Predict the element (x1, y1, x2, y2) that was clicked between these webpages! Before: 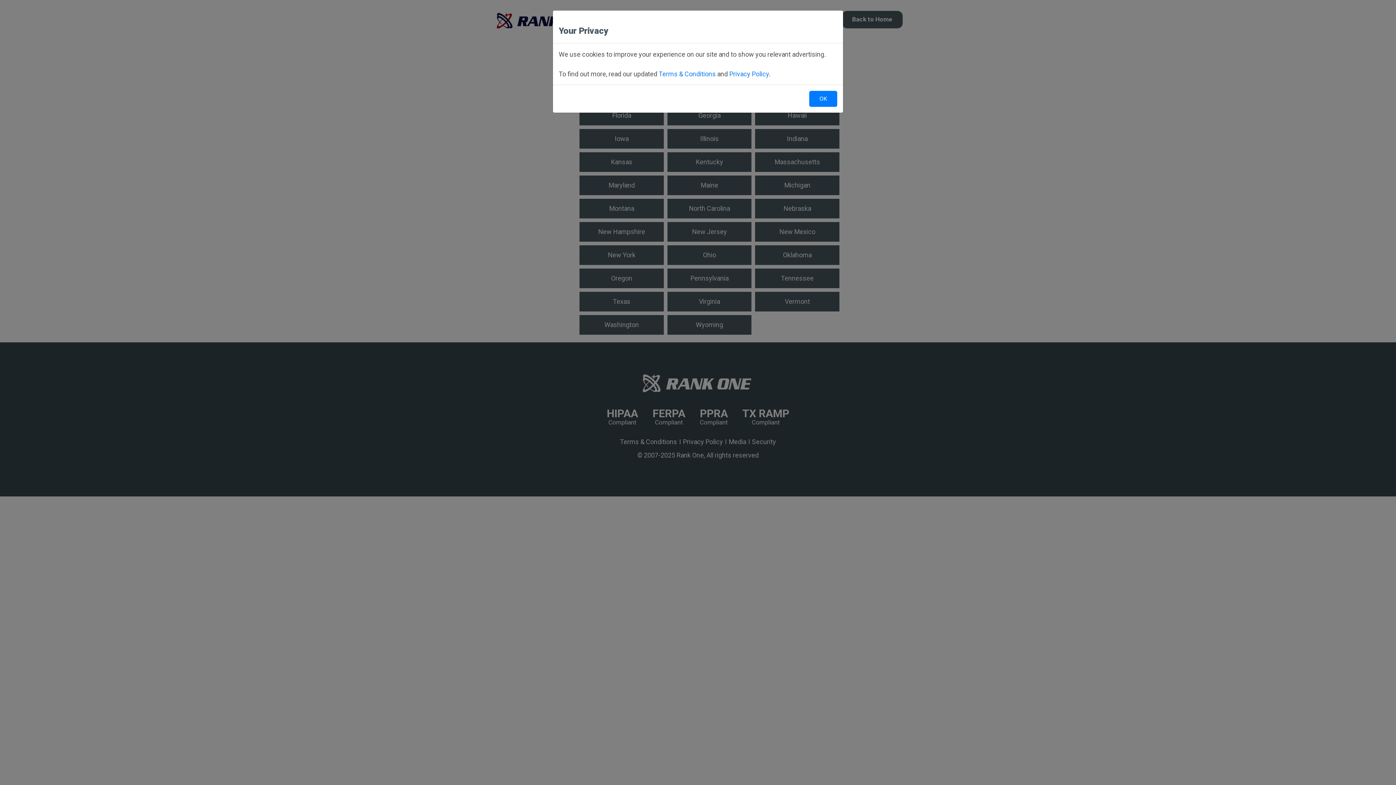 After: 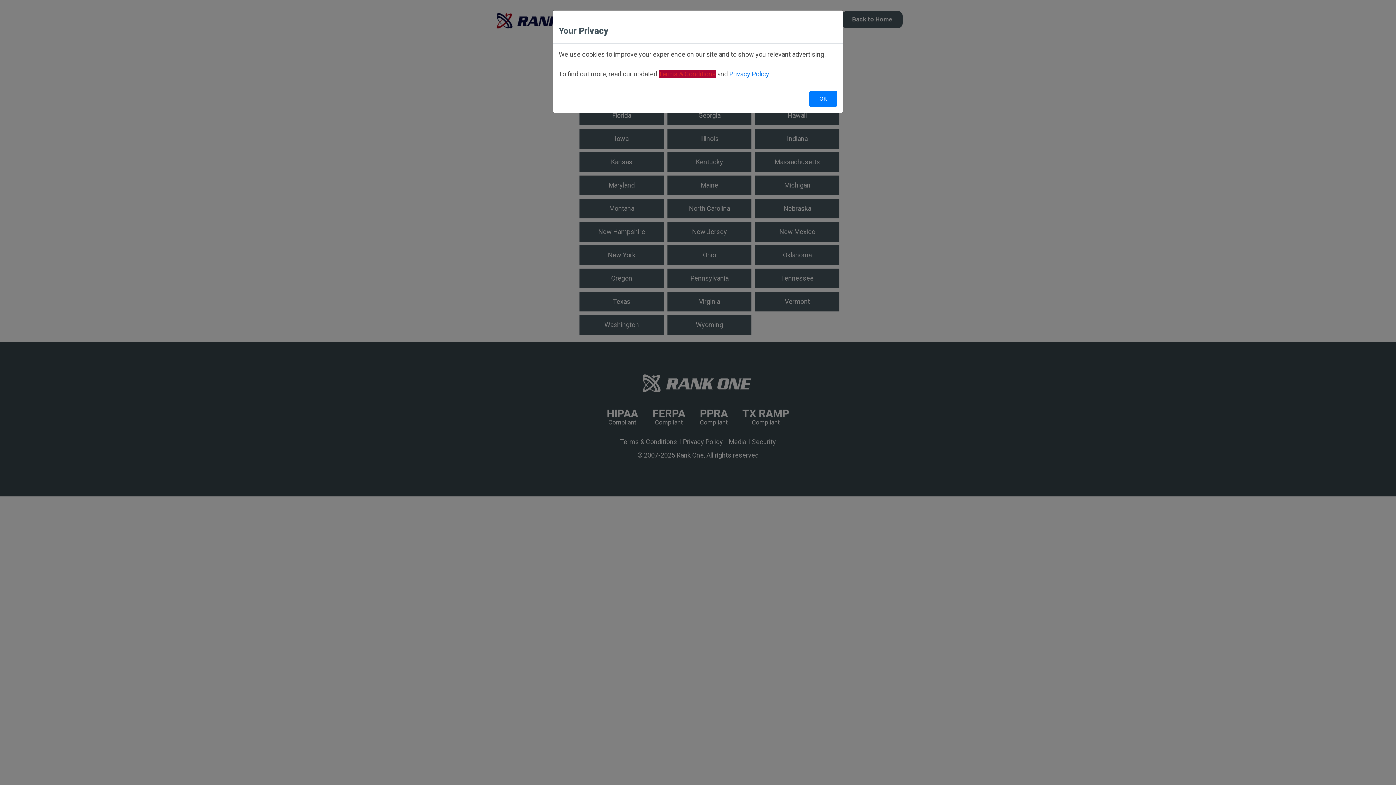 Action: bbox: (658, 70, 716, 77) label: Terms & Conditions